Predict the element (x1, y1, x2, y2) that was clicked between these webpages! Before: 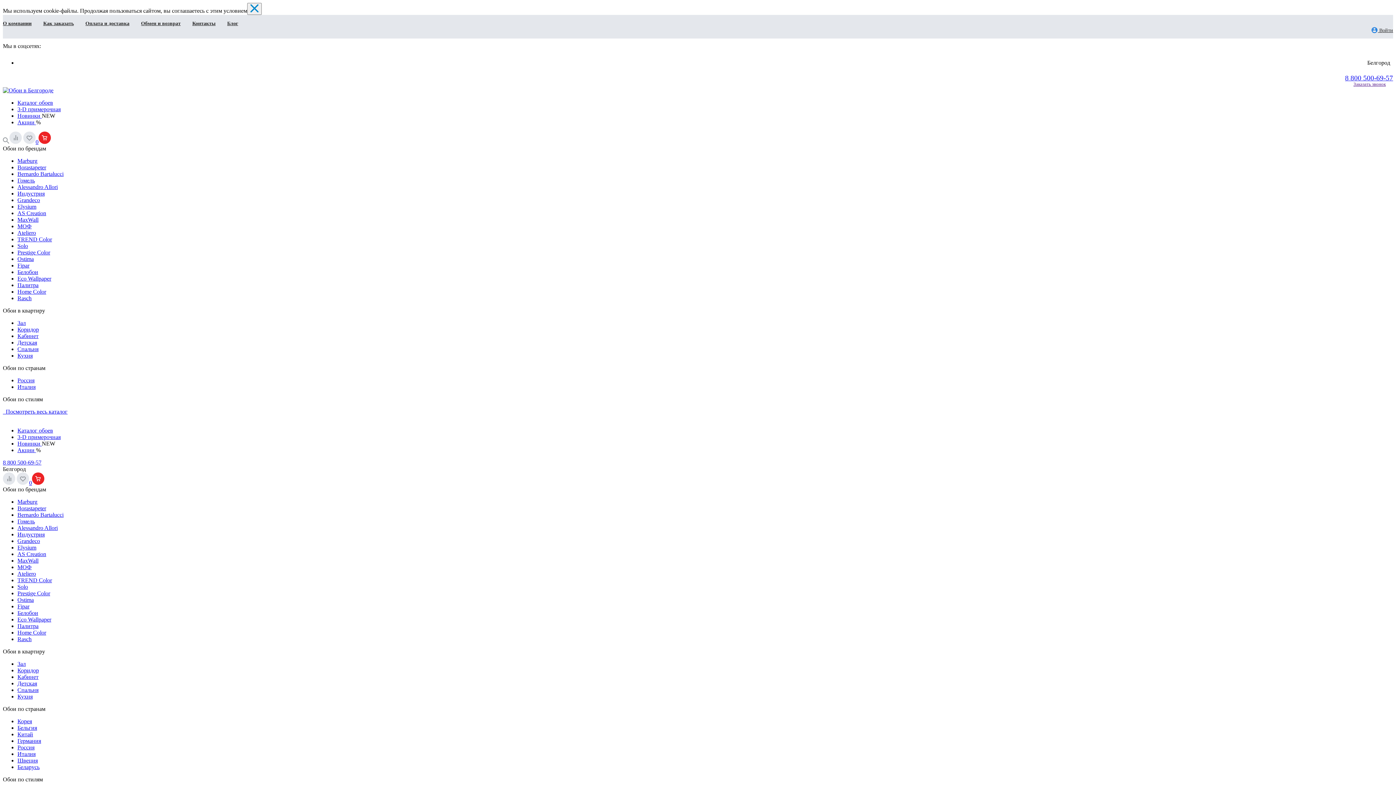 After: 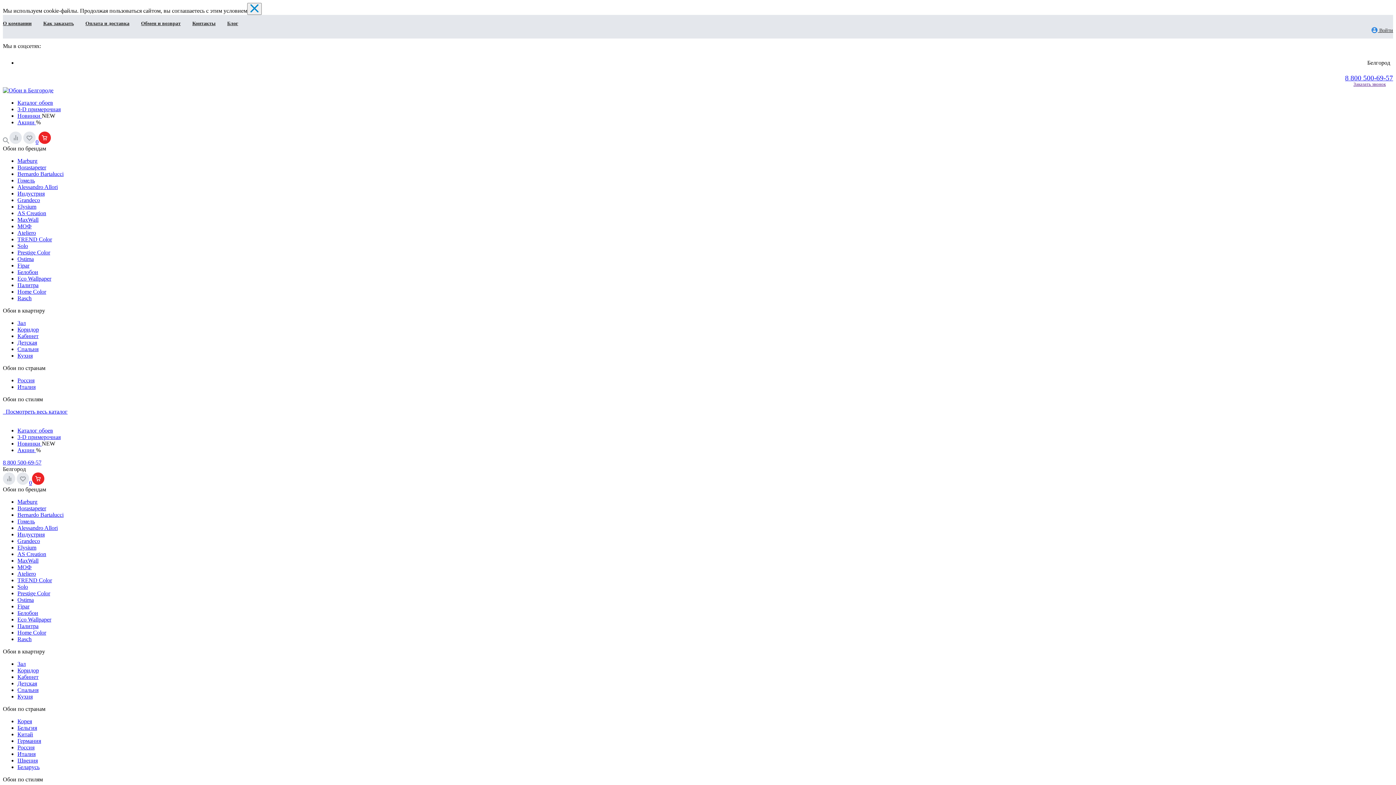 Action: bbox: (17, 288, 46, 294) label: Home Color